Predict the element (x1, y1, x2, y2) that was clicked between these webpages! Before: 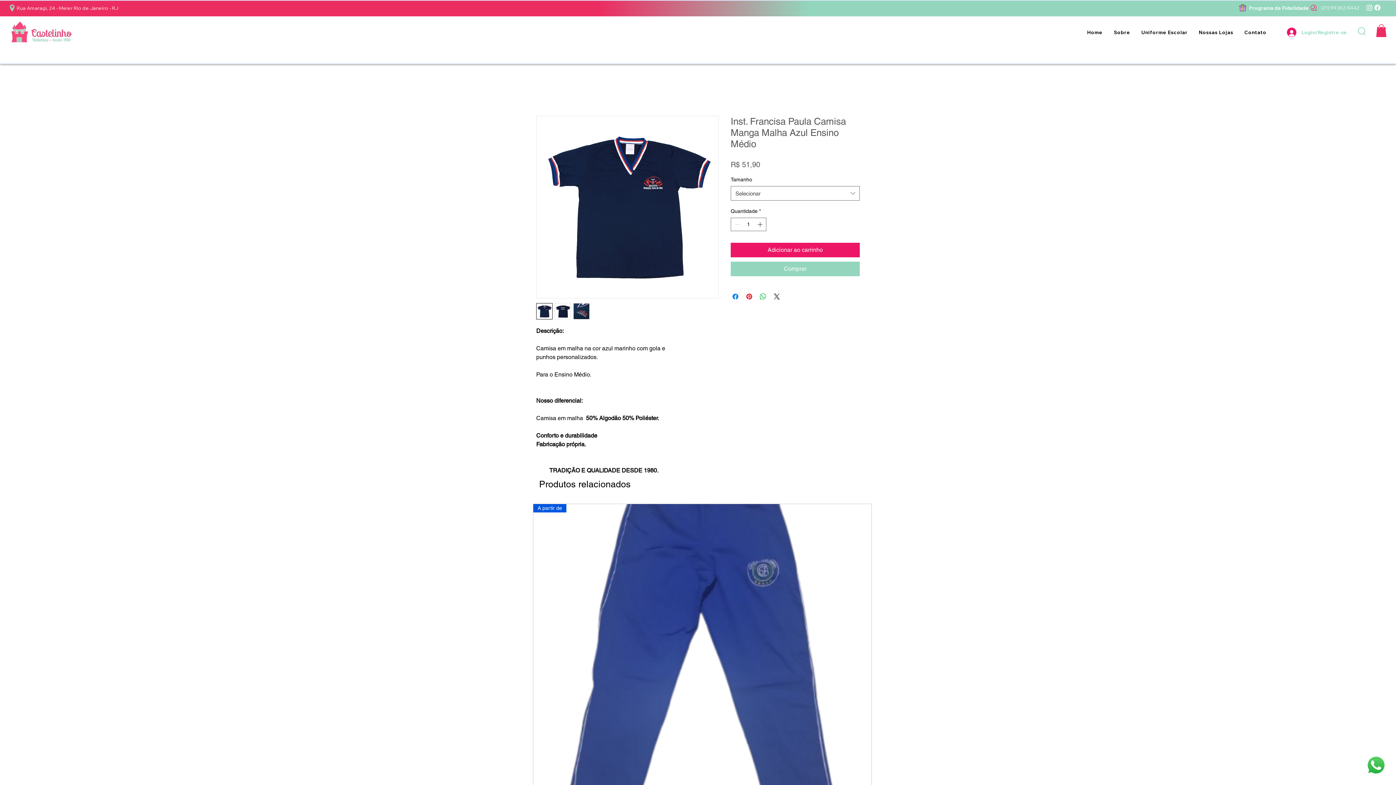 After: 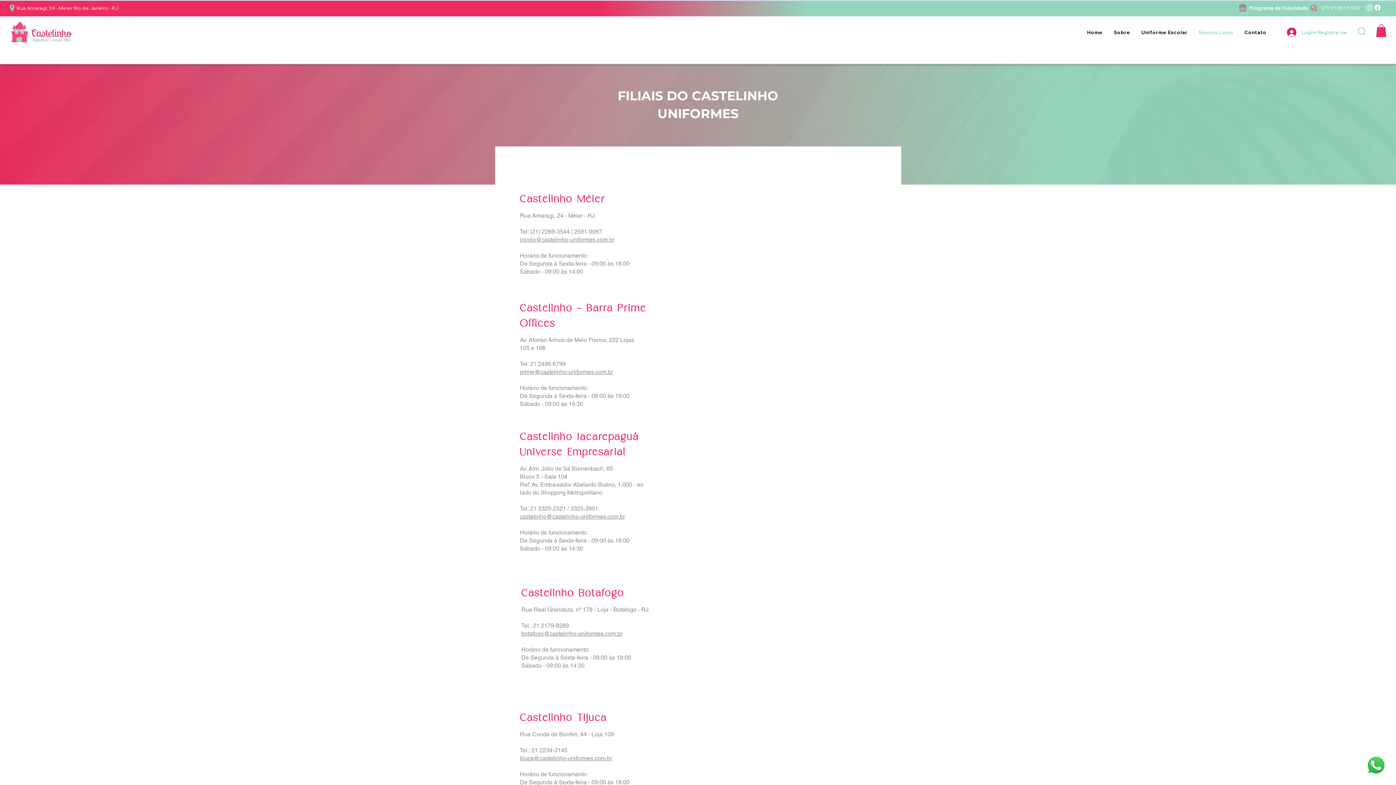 Action: bbox: (1195, 25, 1237, 38) label: Nossas Lojas